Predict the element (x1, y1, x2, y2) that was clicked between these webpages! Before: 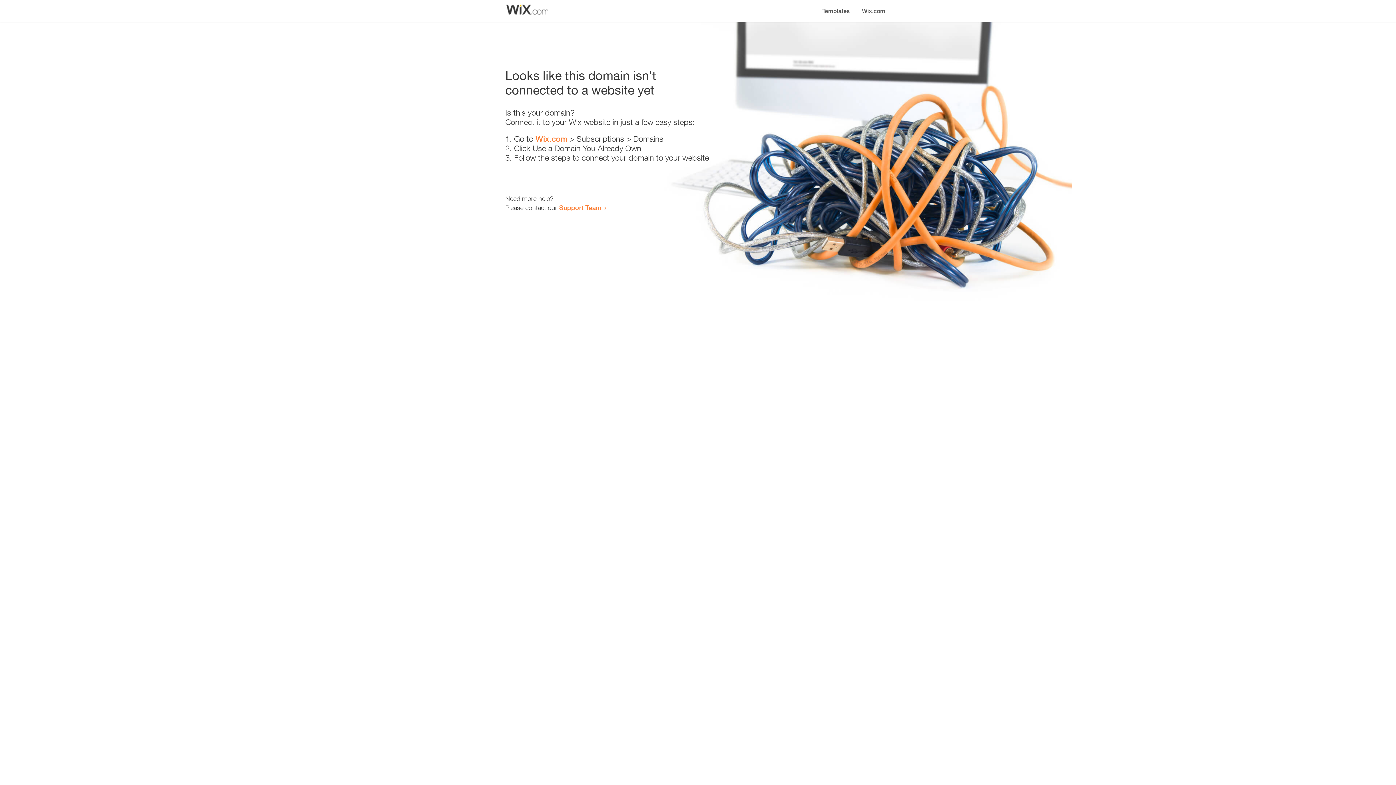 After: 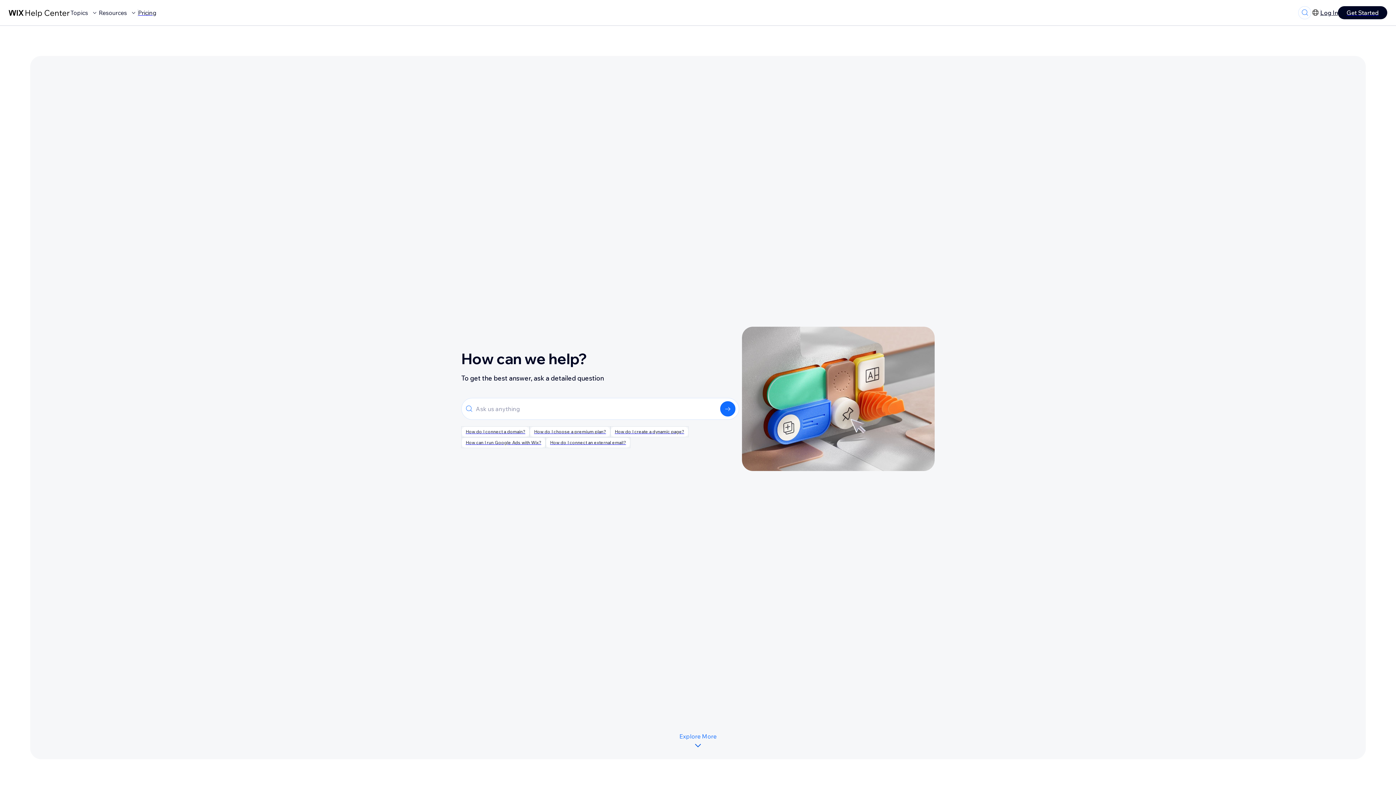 Action: bbox: (559, 203, 601, 211) label: Support Team